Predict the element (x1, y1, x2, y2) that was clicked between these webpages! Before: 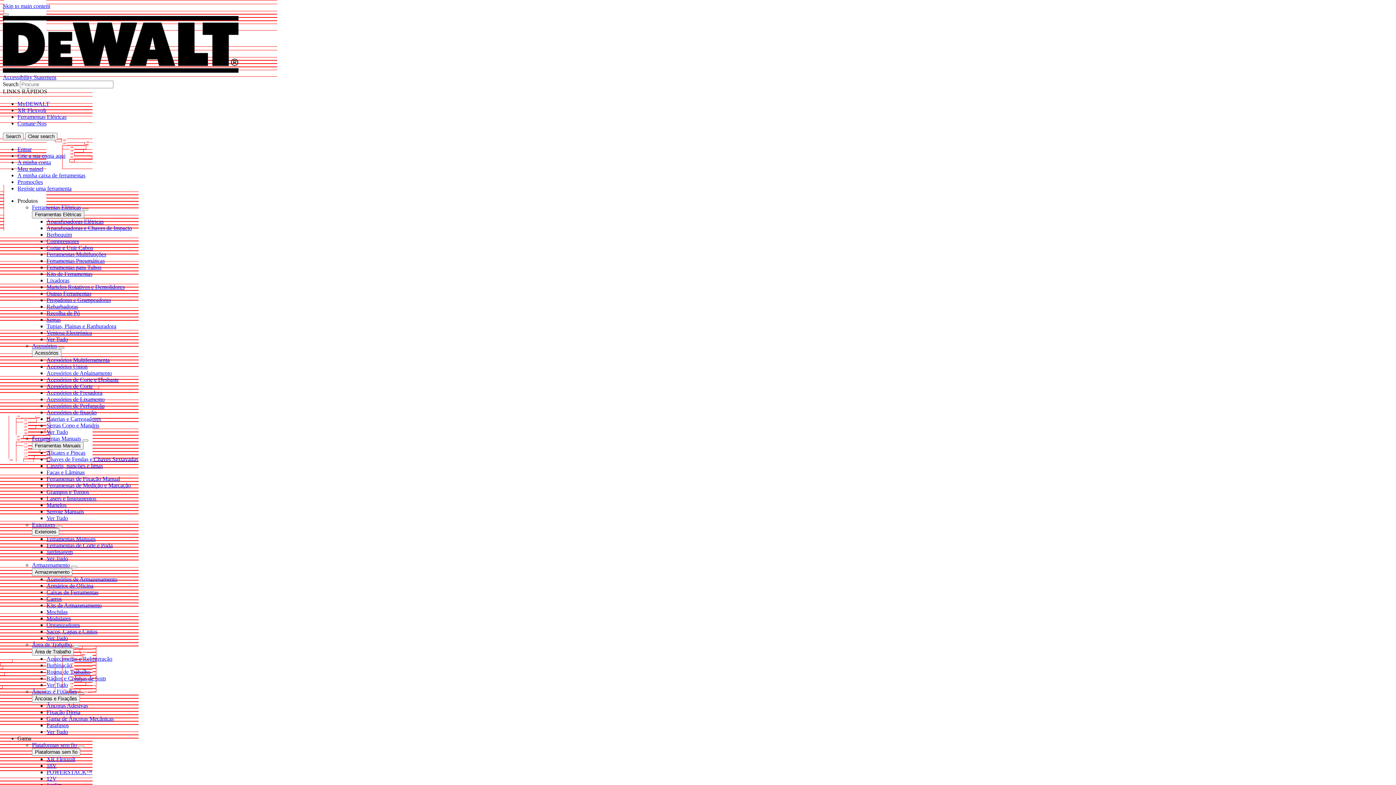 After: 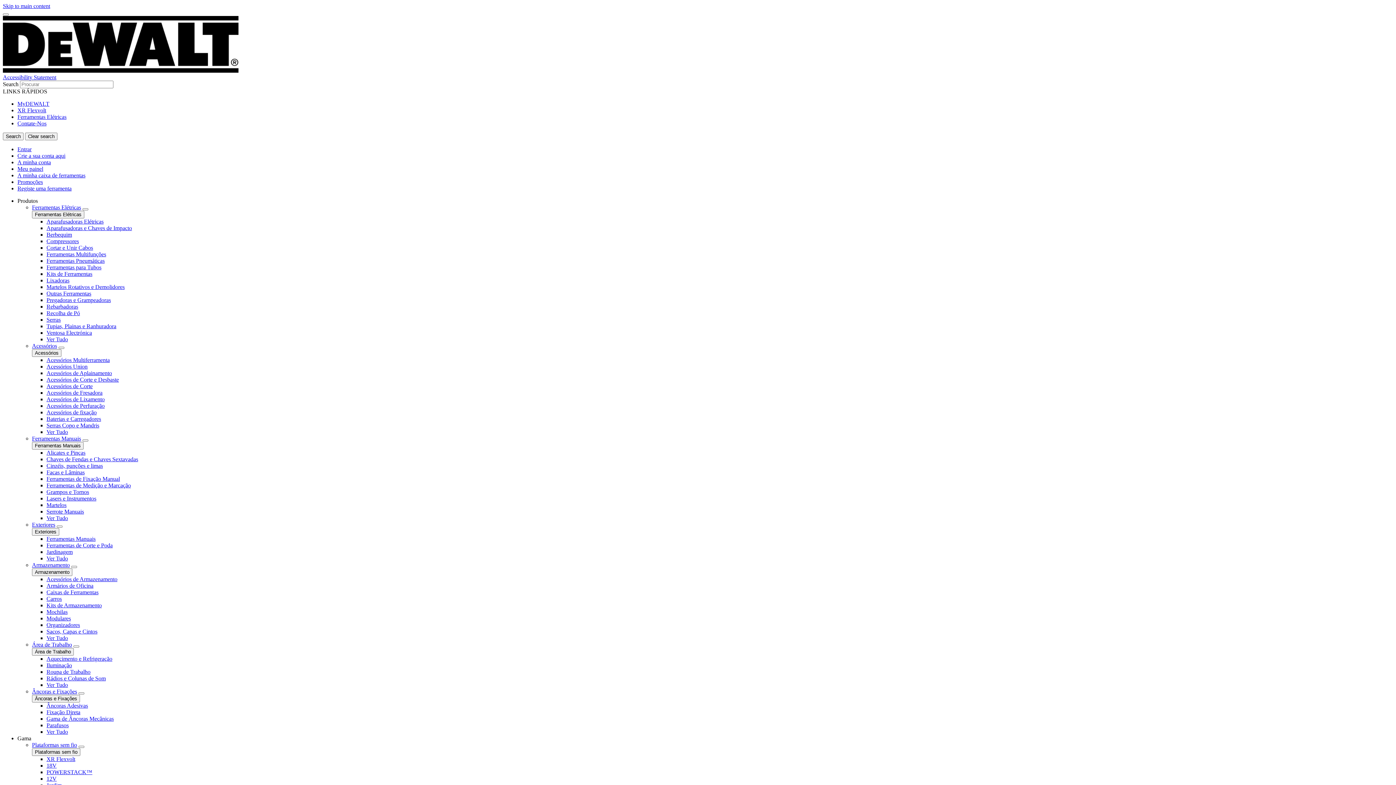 Action: bbox: (46, 502, 66, 508) label: Martelos